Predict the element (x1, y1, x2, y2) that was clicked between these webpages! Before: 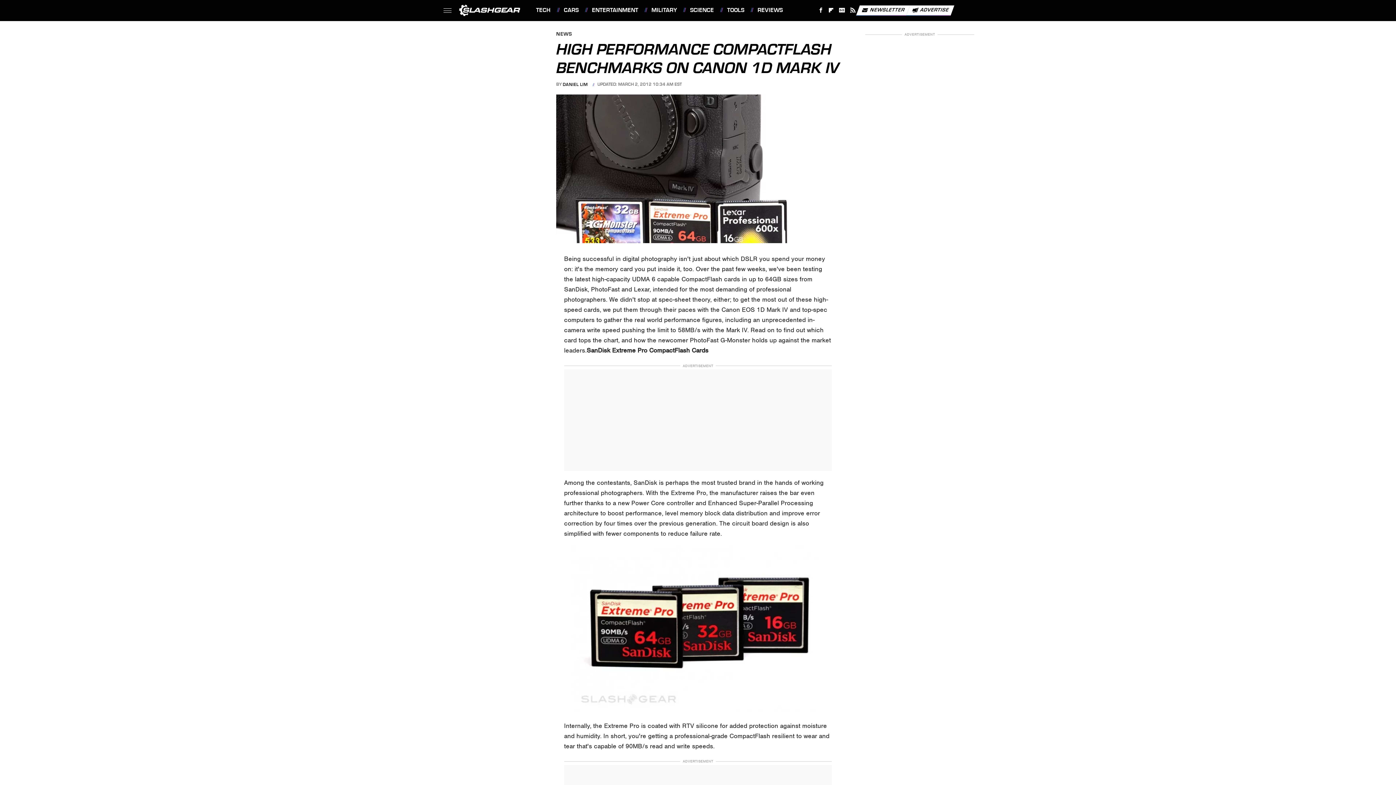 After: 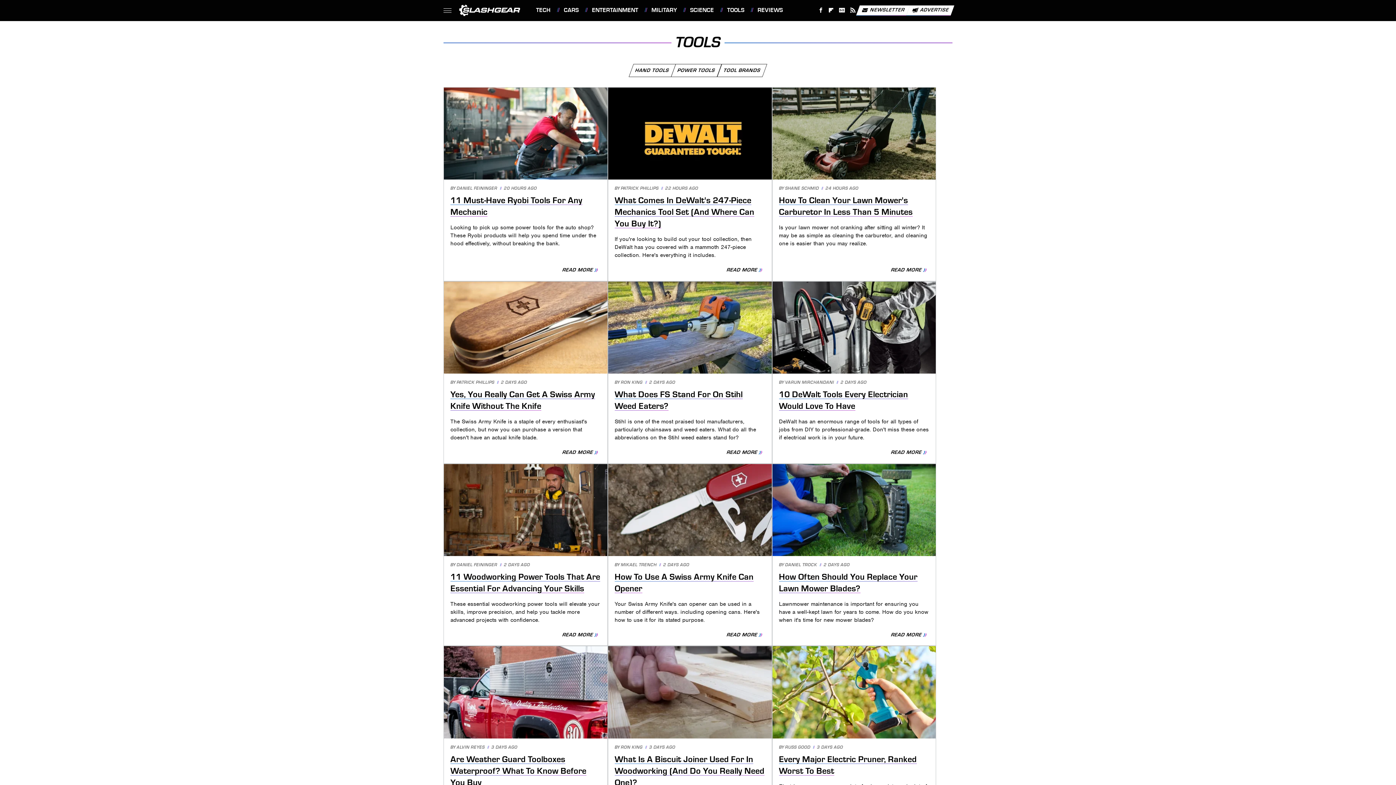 Action: bbox: (720, 0, 744, 20) label: TOOLS